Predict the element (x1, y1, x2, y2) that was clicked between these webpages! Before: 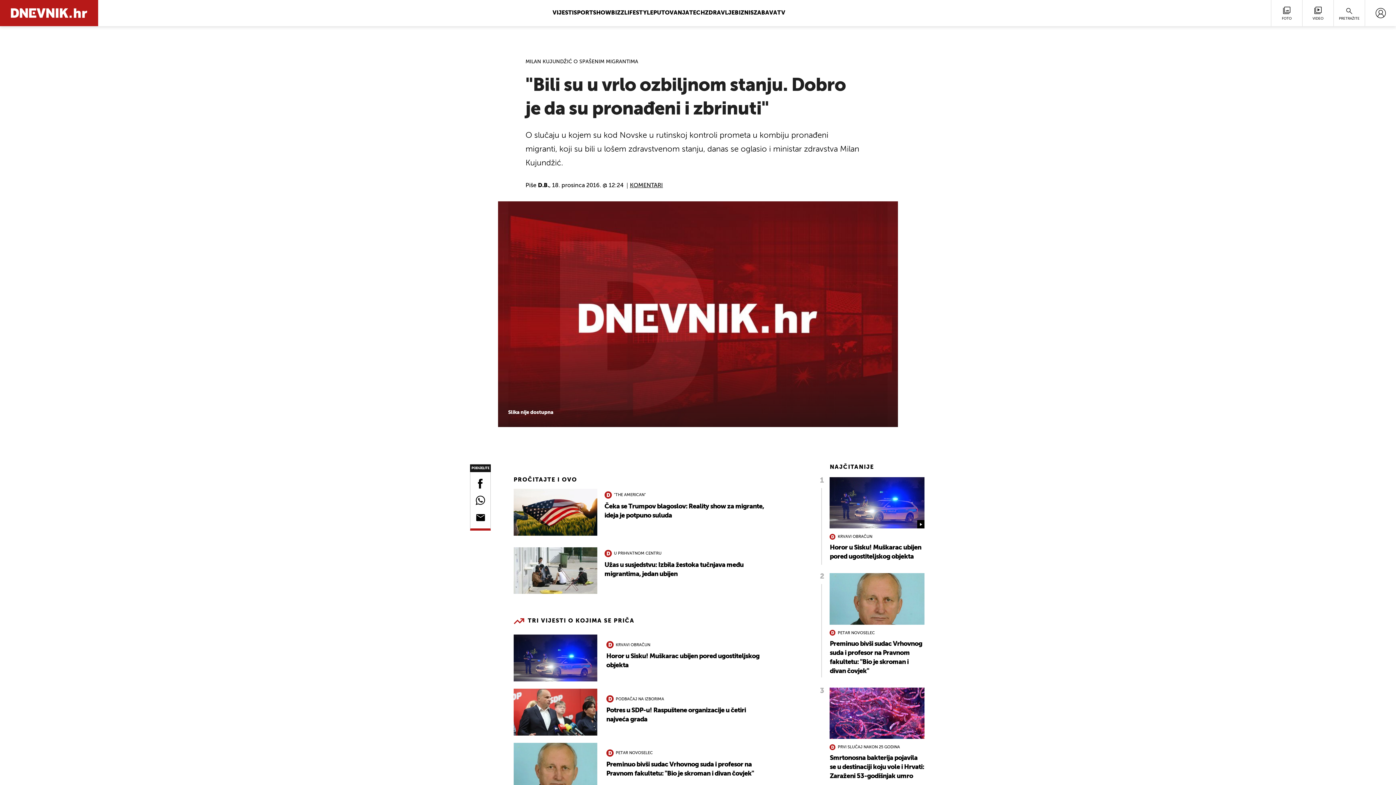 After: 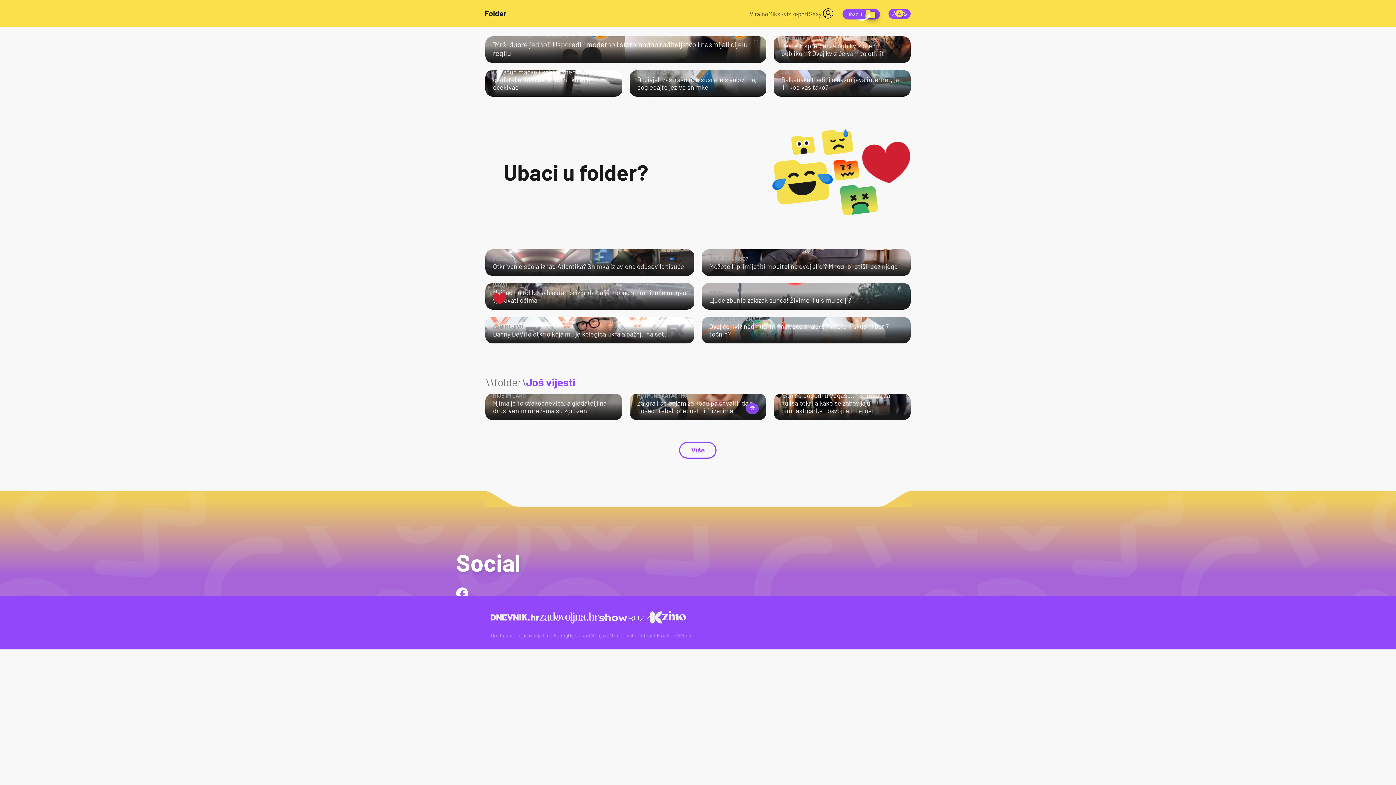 Action: label: ZABAVA bbox: (753, 10, 777, 16)